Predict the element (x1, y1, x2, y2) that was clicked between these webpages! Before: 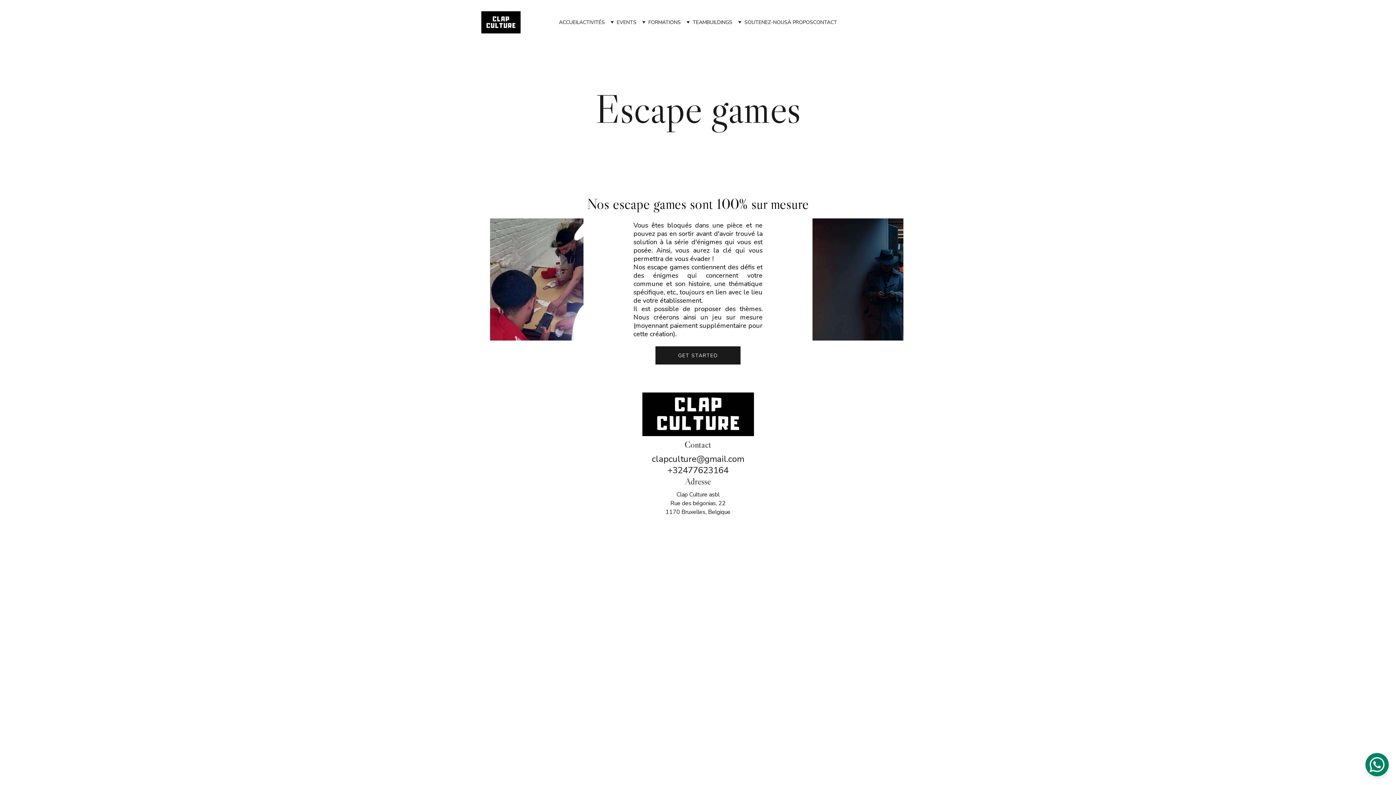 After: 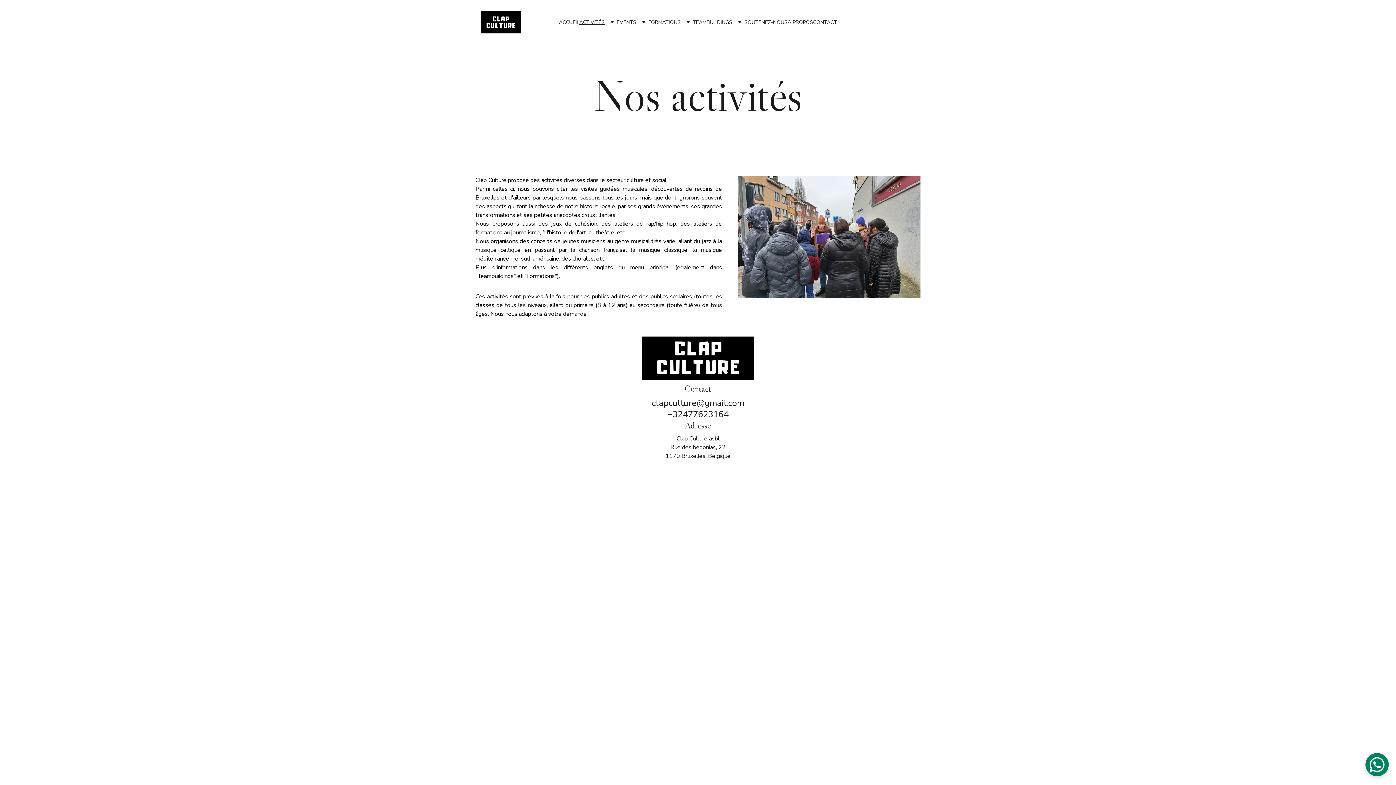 Action: label: ACTIVITÉS bbox: (579, 17, 604, 26)